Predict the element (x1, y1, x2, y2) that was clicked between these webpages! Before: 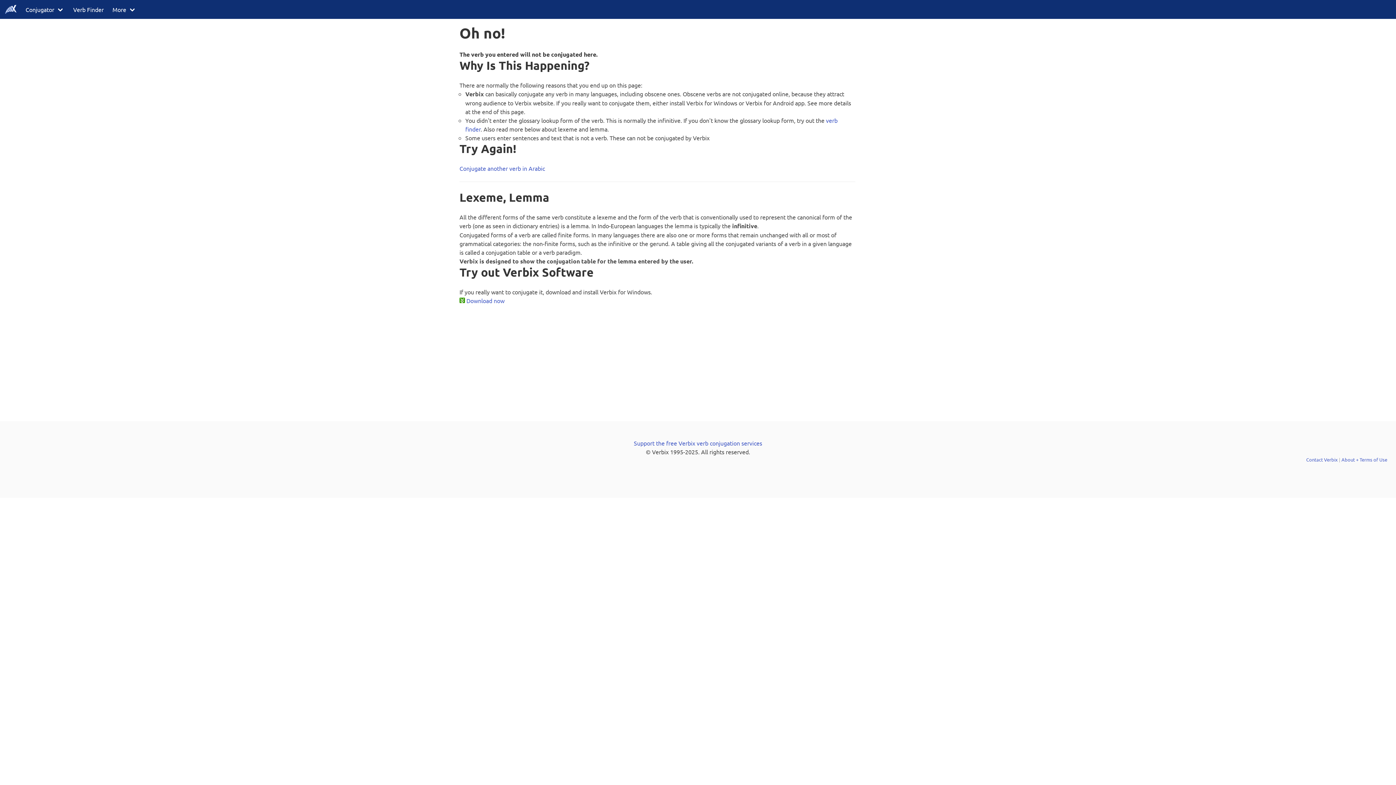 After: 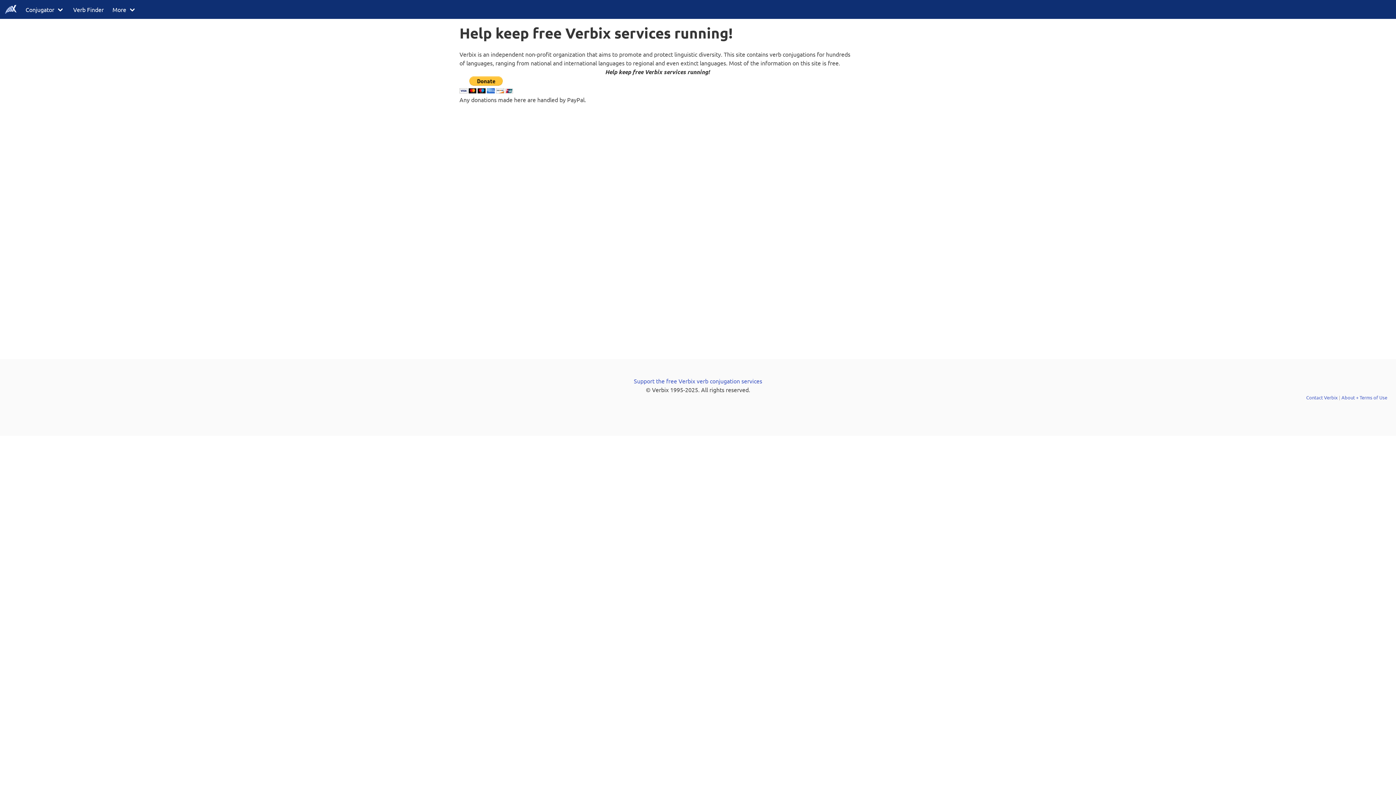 Action: label: Support the free Verbix verb conjugation services bbox: (634, 439, 762, 446)